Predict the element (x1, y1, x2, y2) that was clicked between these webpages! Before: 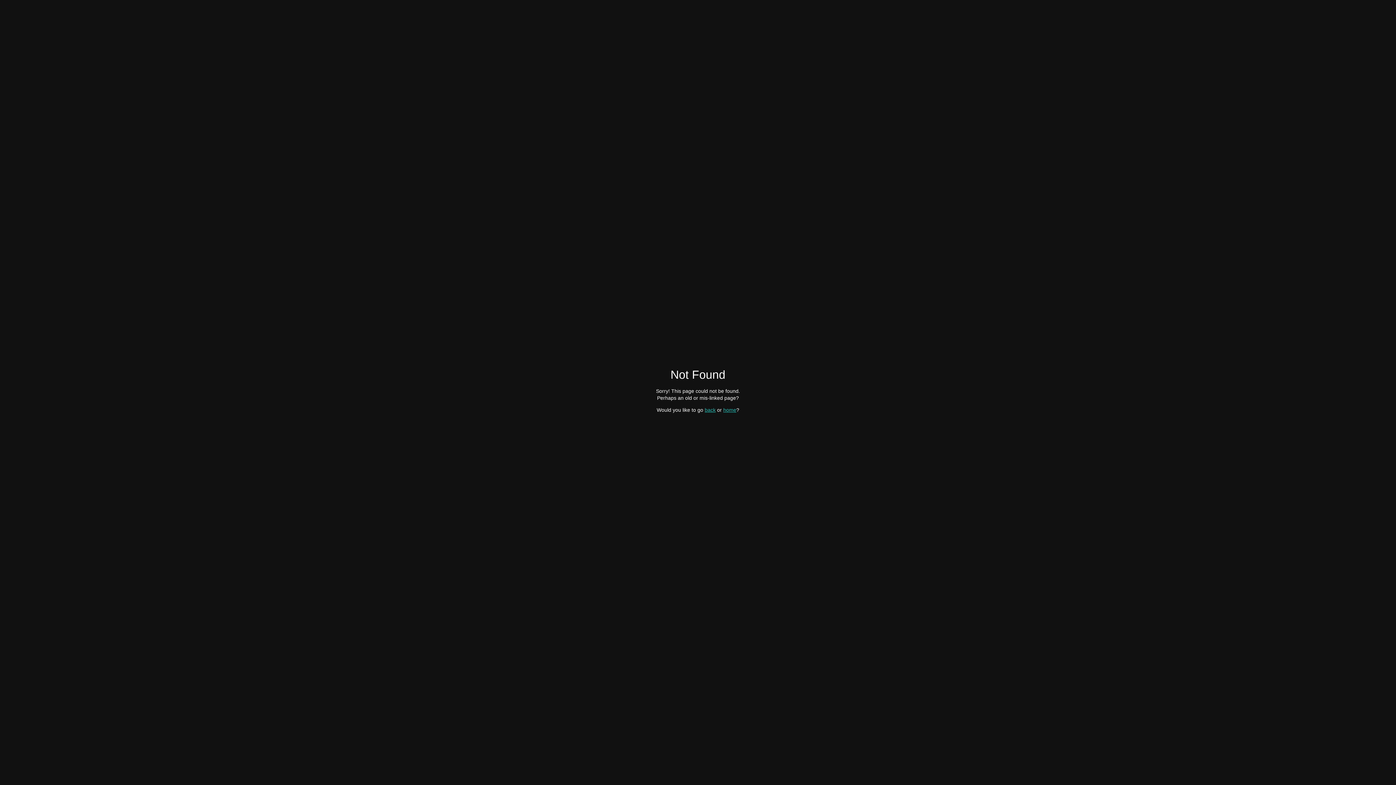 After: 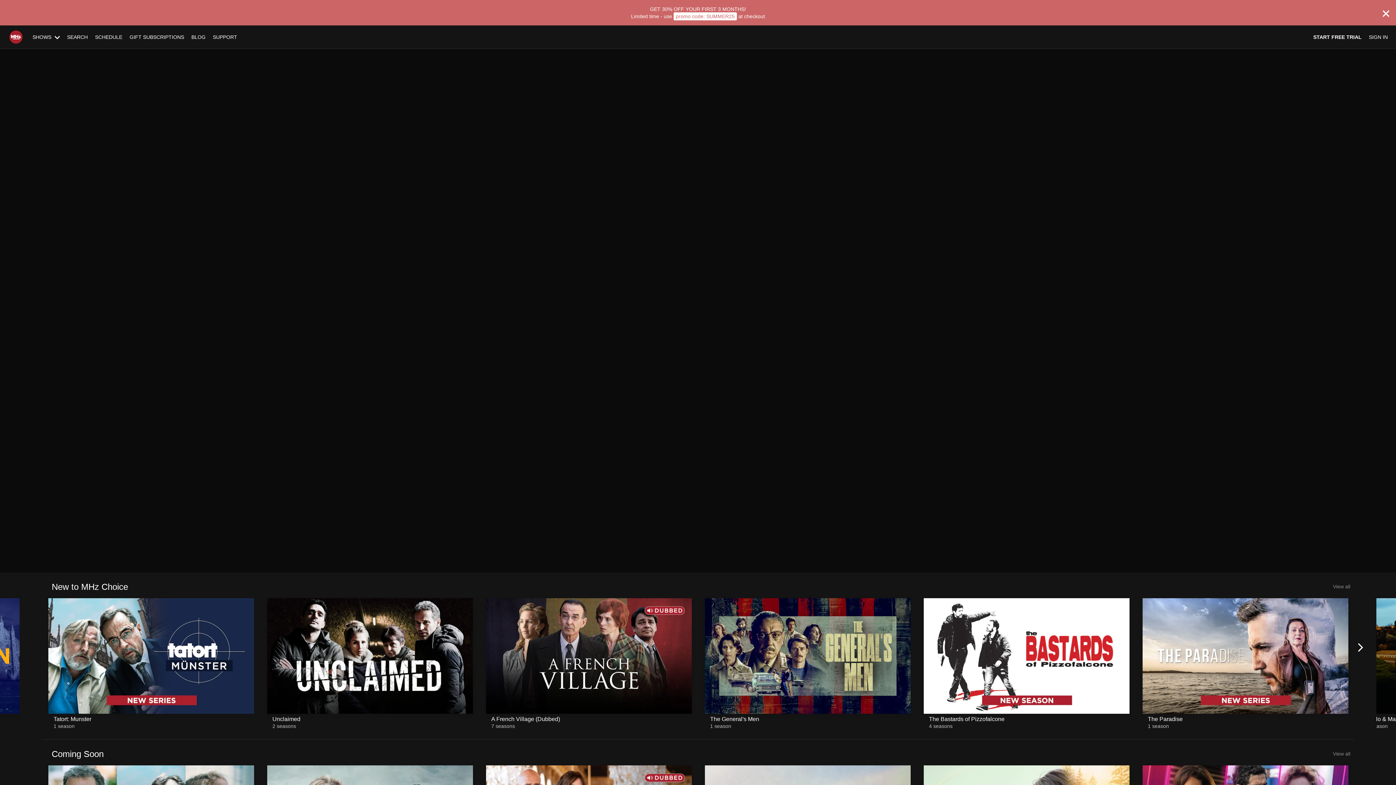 Action: bbox: (723, 407, 736, 412) label: home